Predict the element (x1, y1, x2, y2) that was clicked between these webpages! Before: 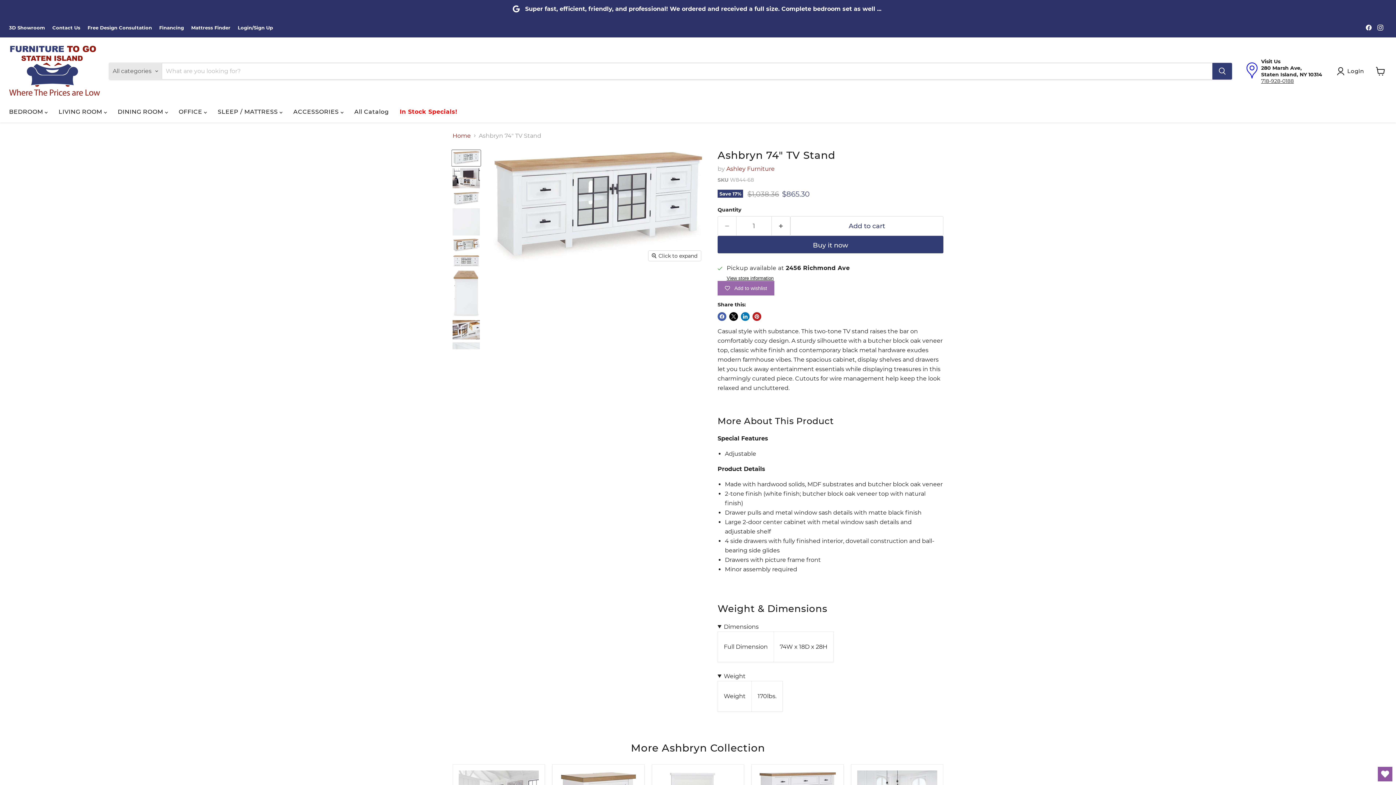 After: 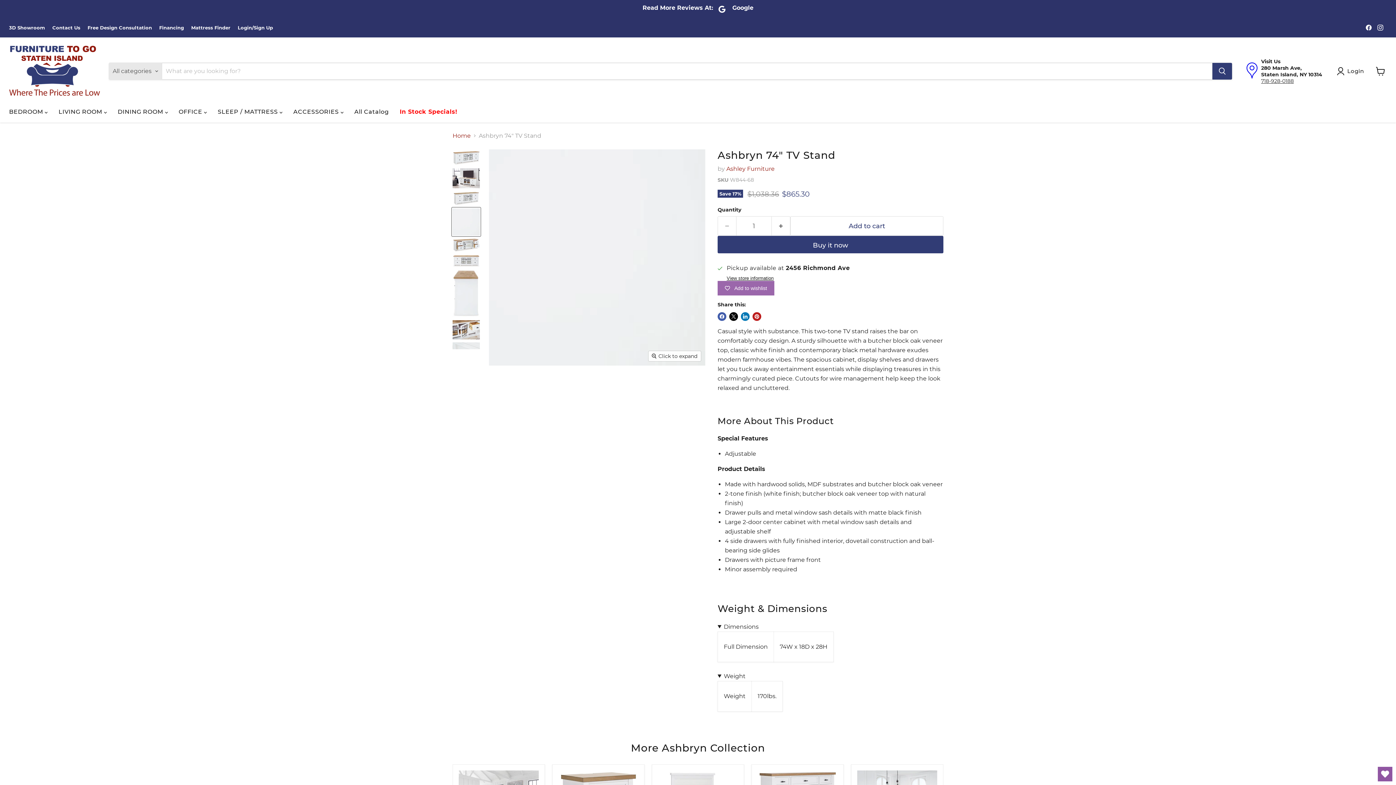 Action: label: Ashbryn 74 bbox: (452, 207, 480, 236)